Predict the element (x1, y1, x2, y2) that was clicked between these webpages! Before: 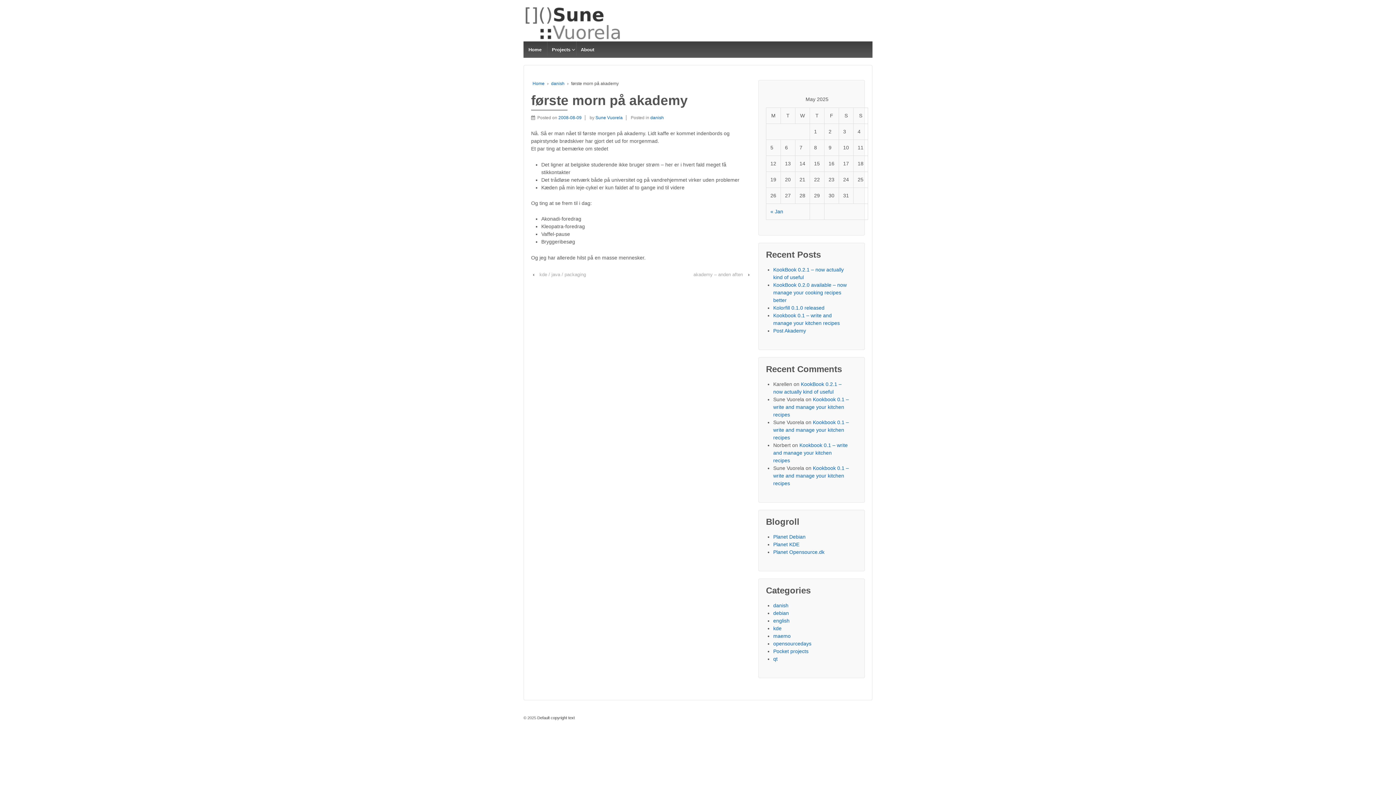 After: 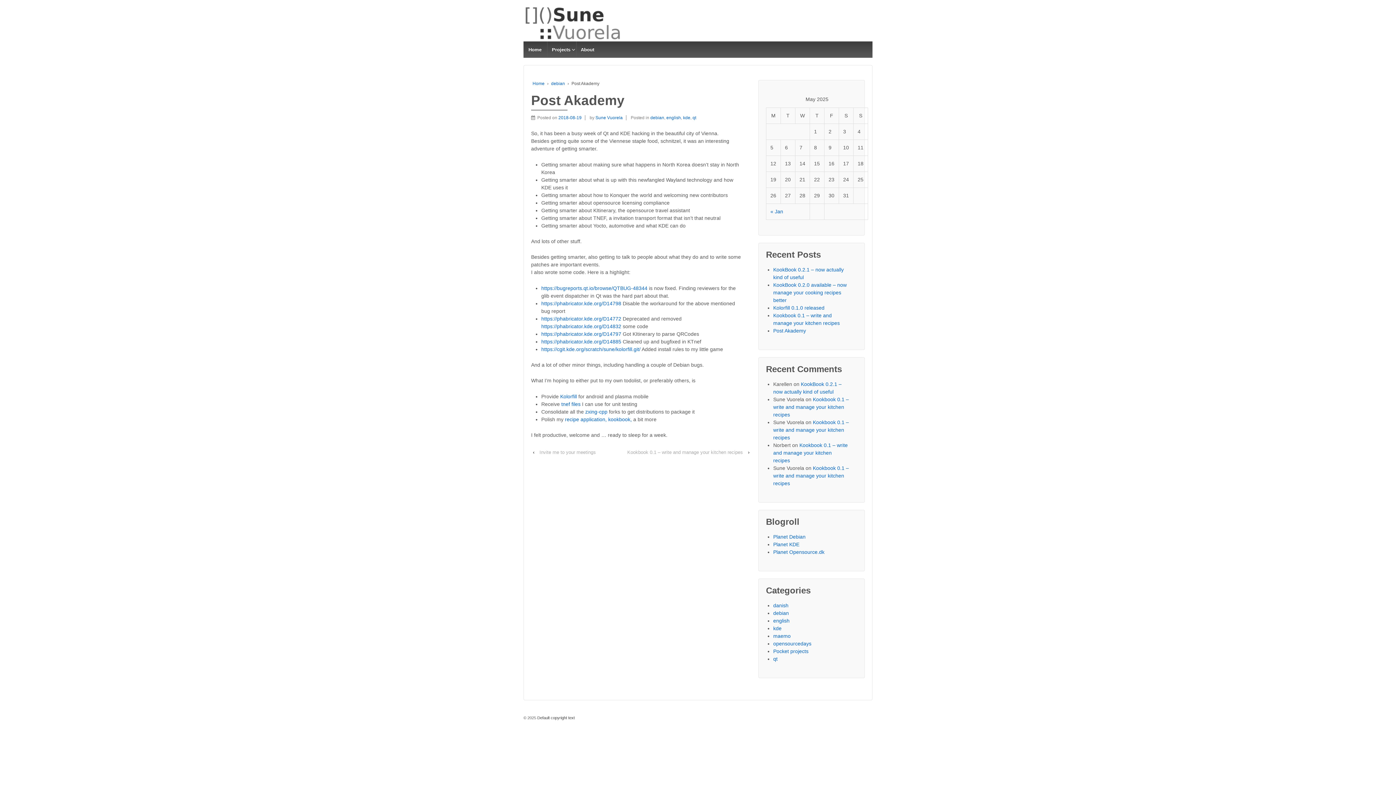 Action: bbox: (773, 327, 806, 333) label: Post Akademy